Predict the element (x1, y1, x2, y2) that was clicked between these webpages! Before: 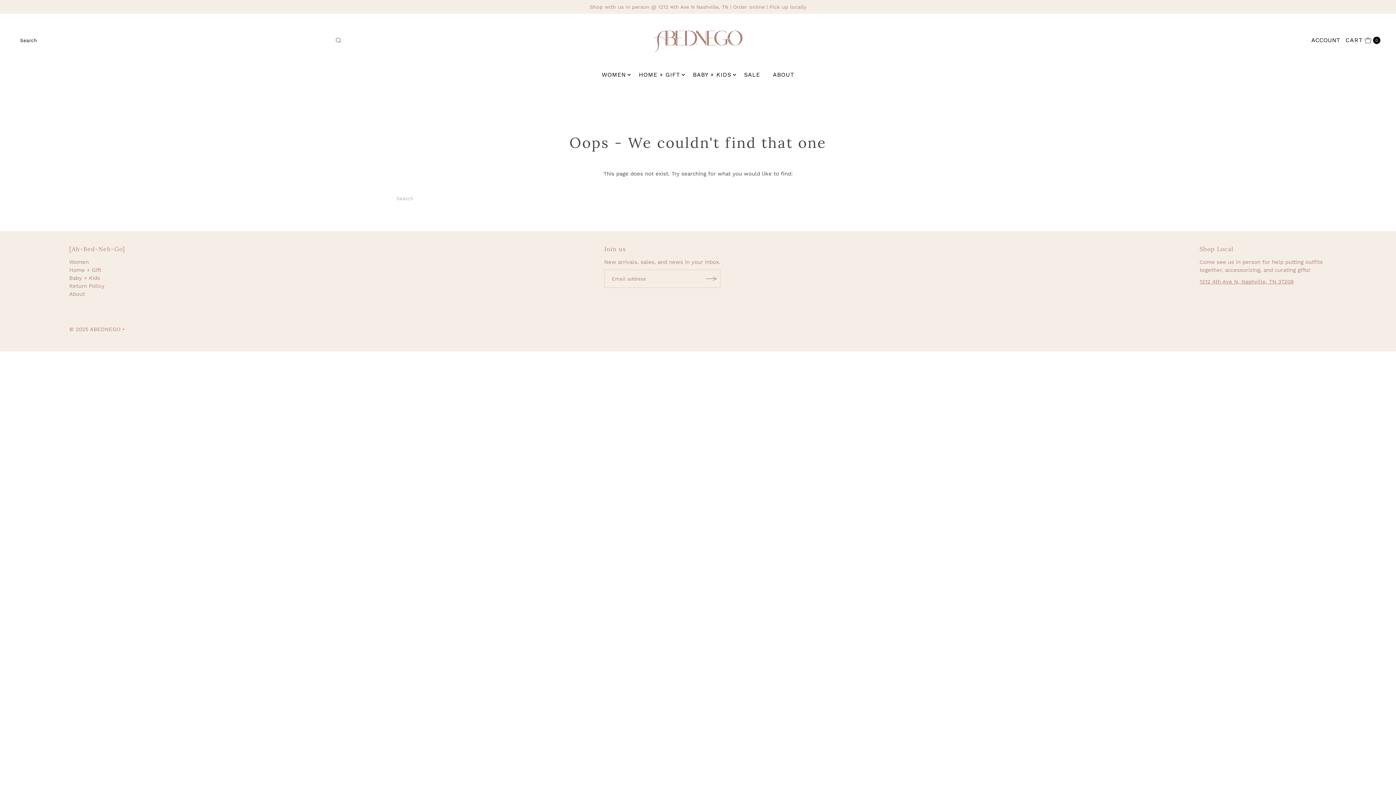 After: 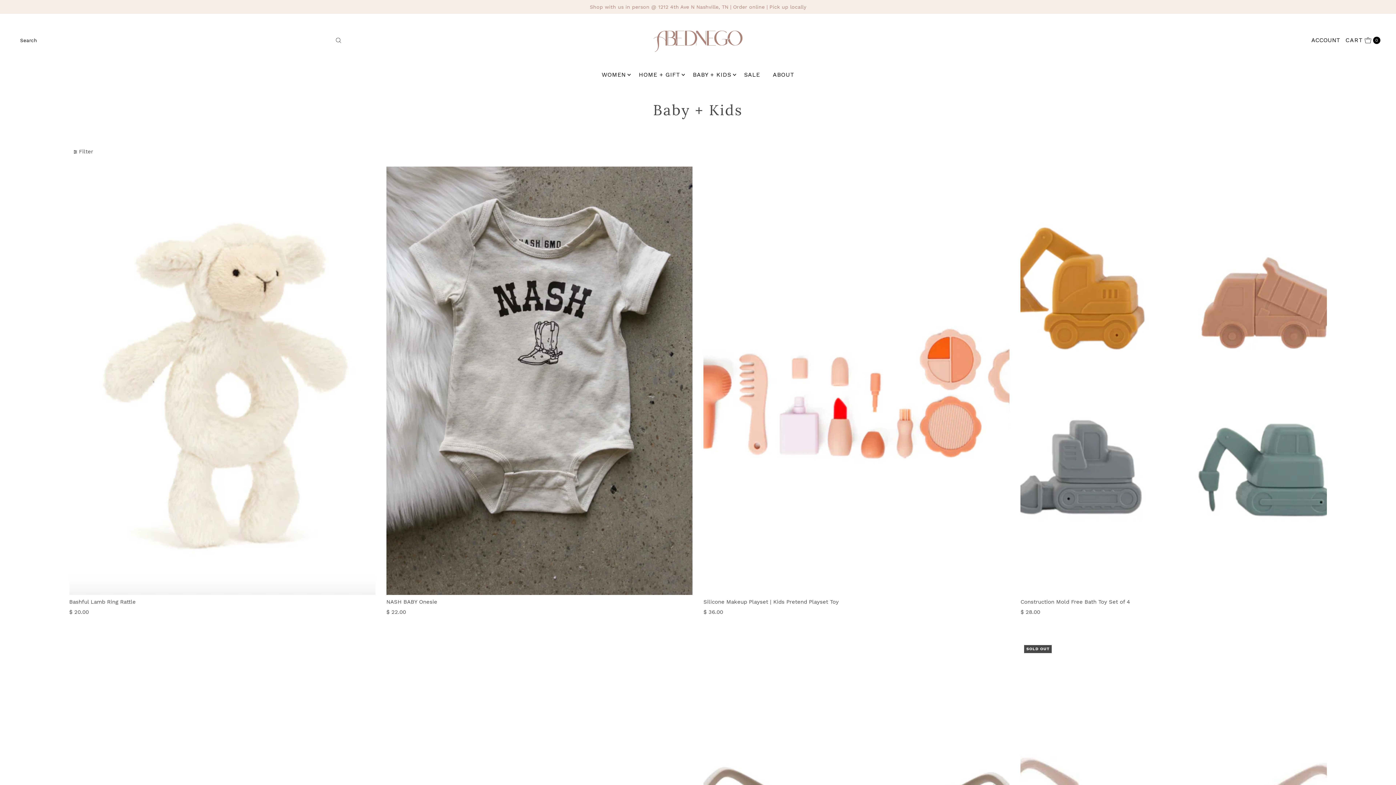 Action: bbox: (687, 66, 736, 82) label: BABY + KIDS